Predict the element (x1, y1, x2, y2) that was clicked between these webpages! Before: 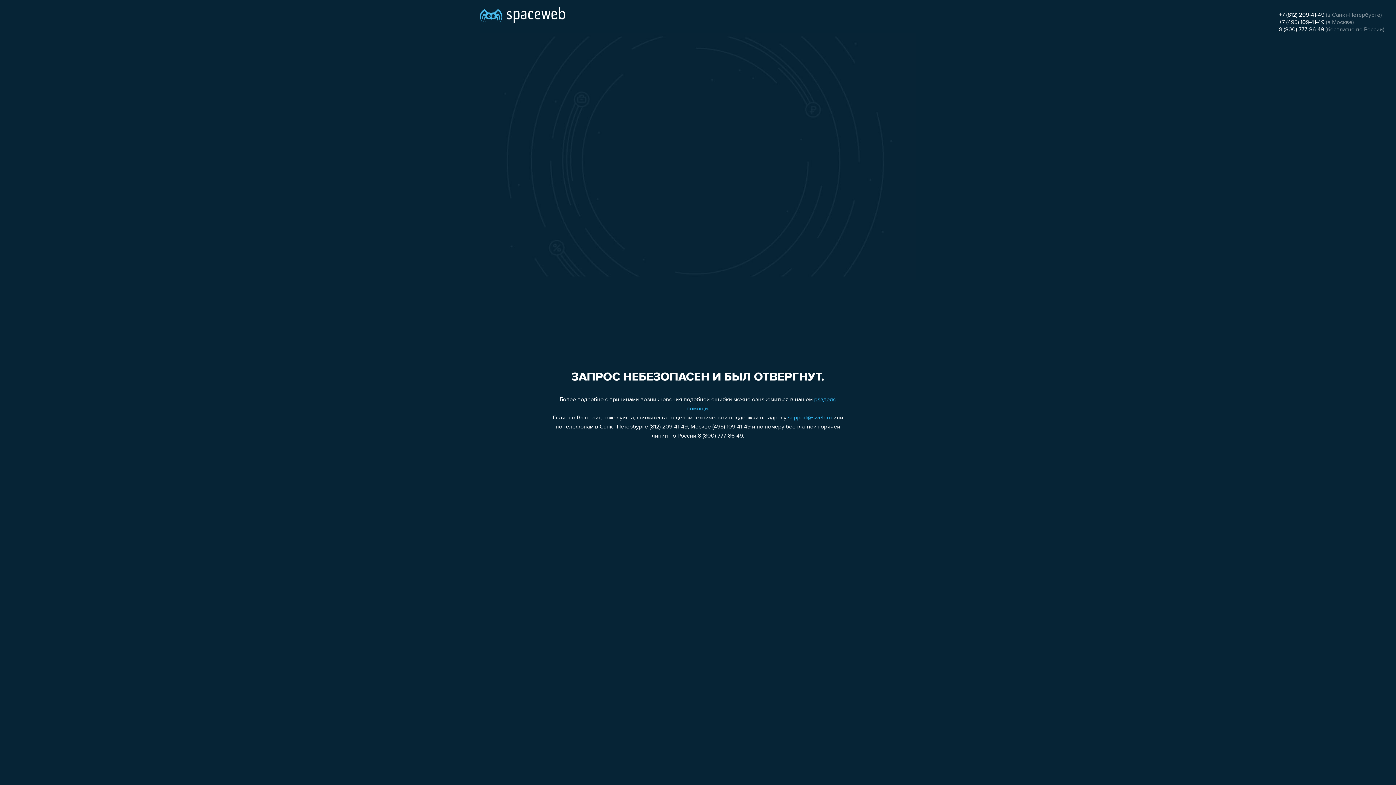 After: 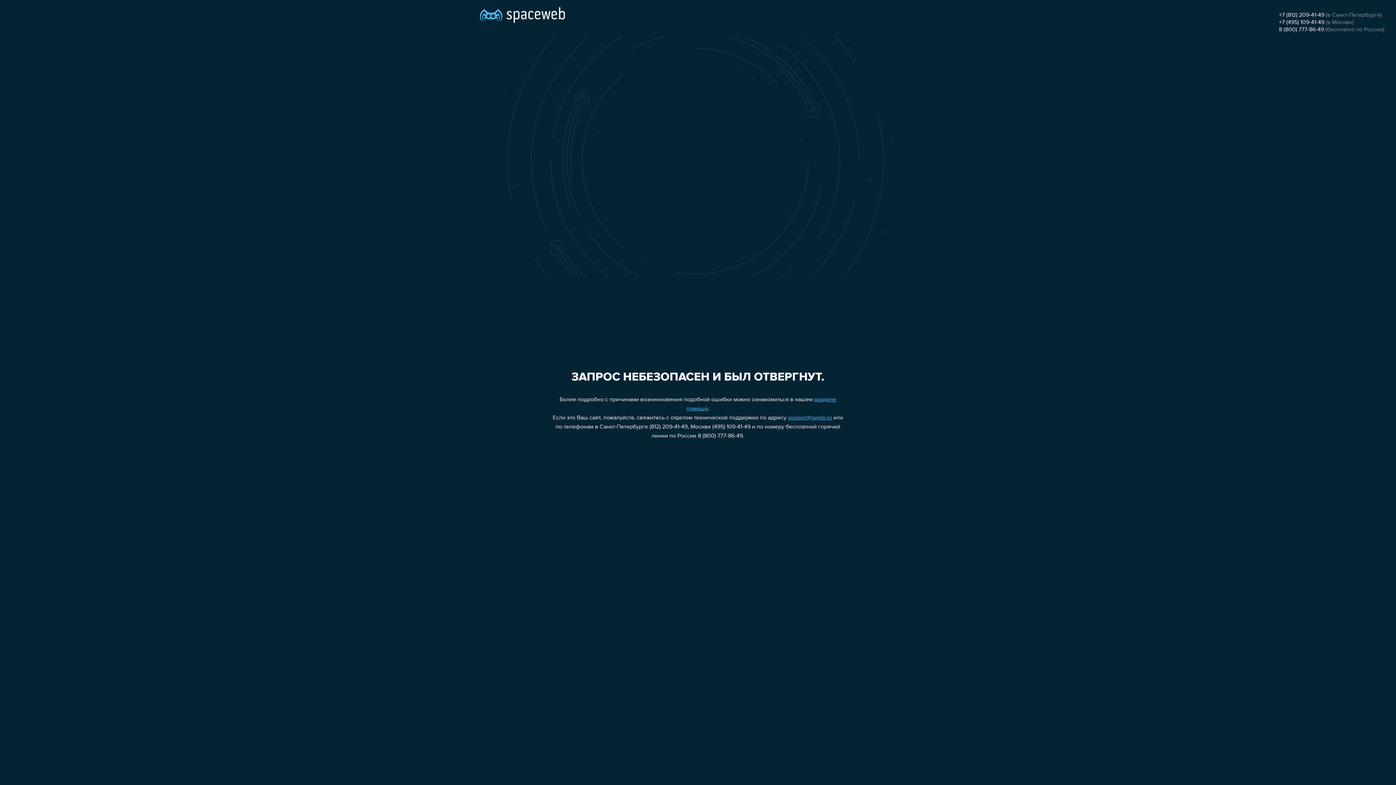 Action: label: 8 (800) 777-86-49 bbox: (1279, 26, 1324, 32)